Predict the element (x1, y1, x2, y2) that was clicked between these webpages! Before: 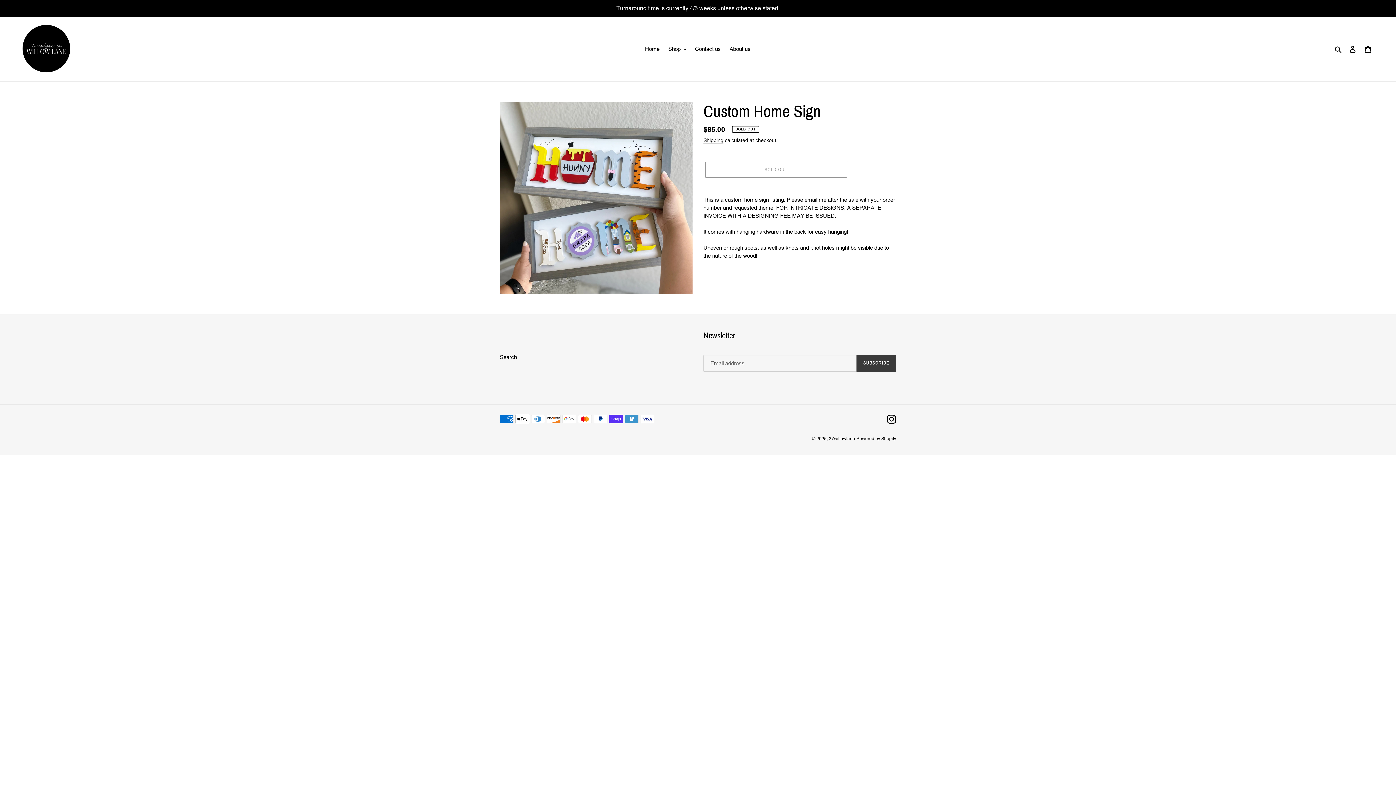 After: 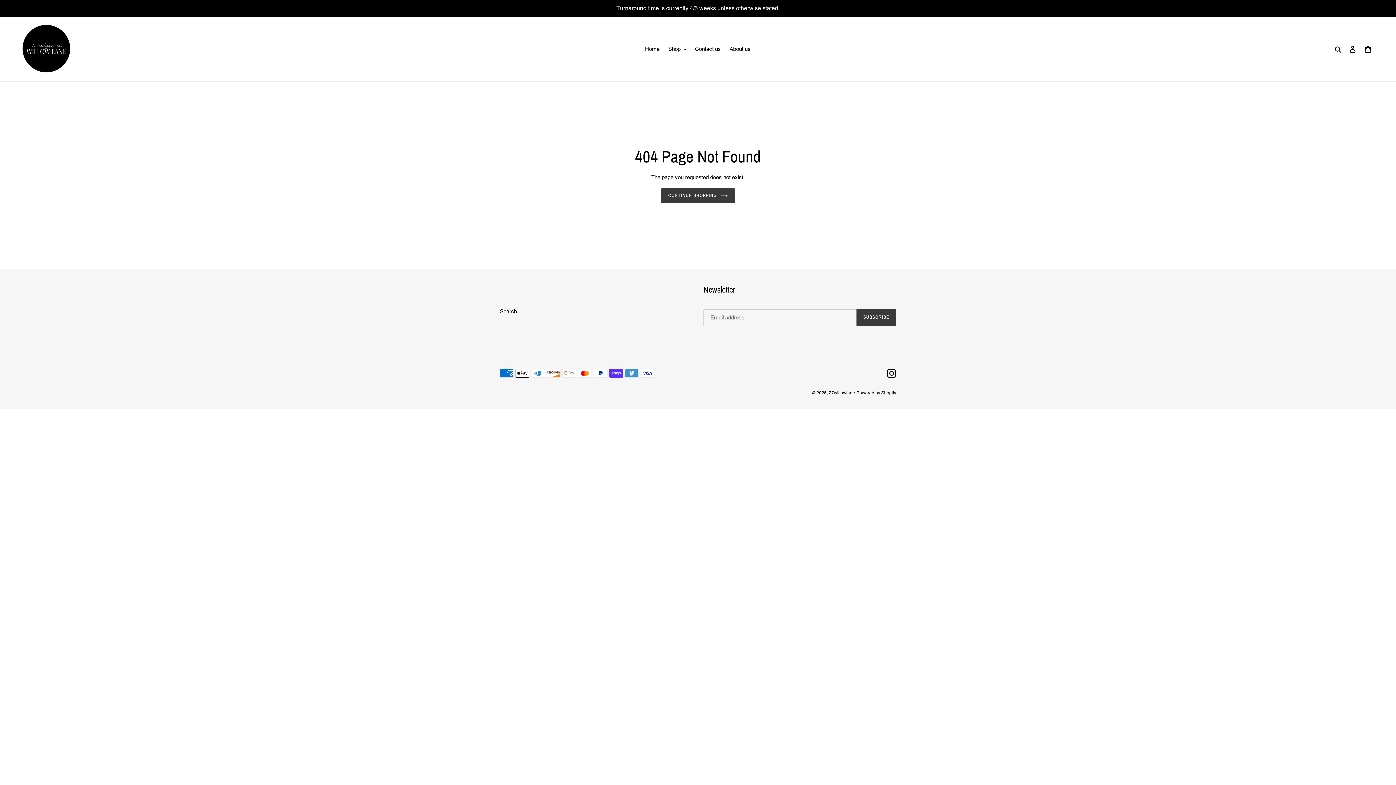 Action: label: Instagram bbox: (887, 415, 896, 424)